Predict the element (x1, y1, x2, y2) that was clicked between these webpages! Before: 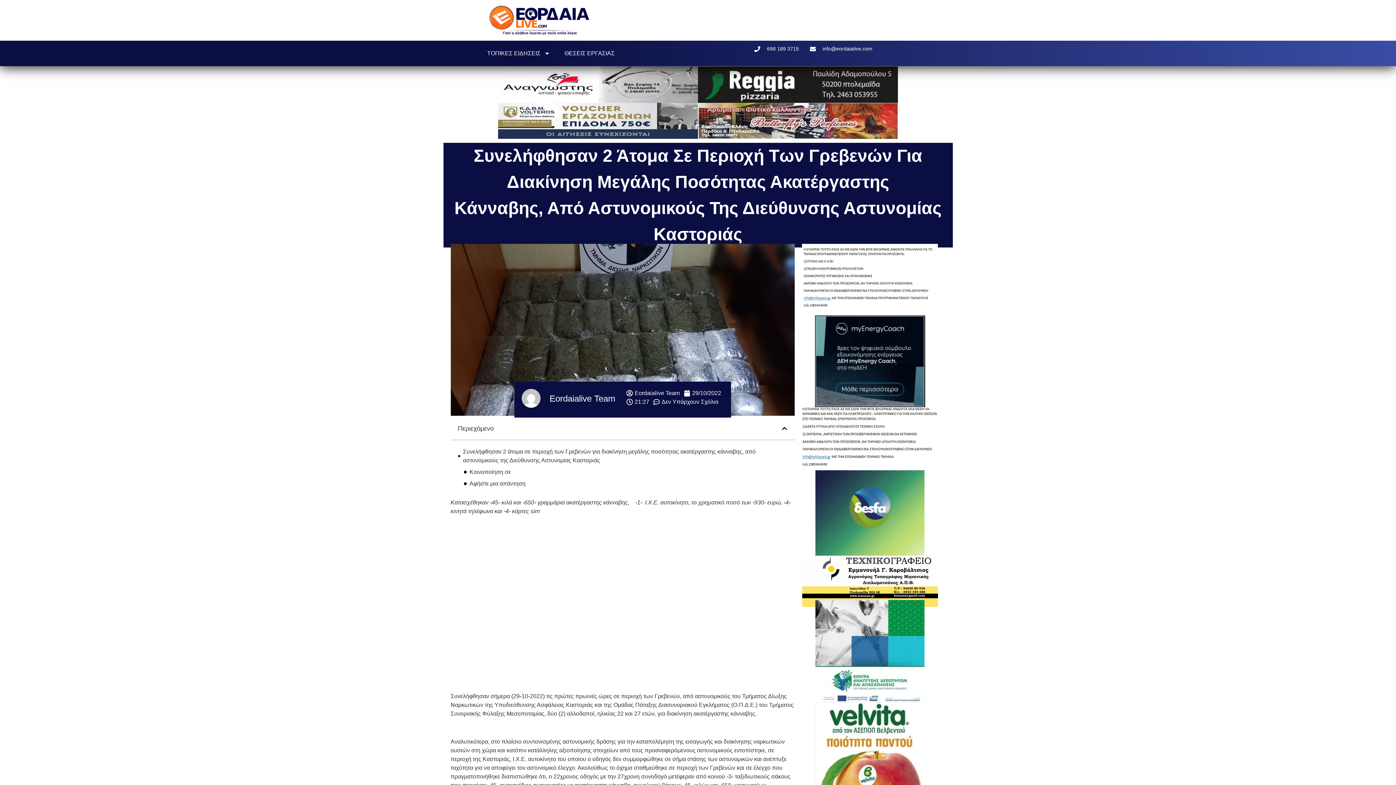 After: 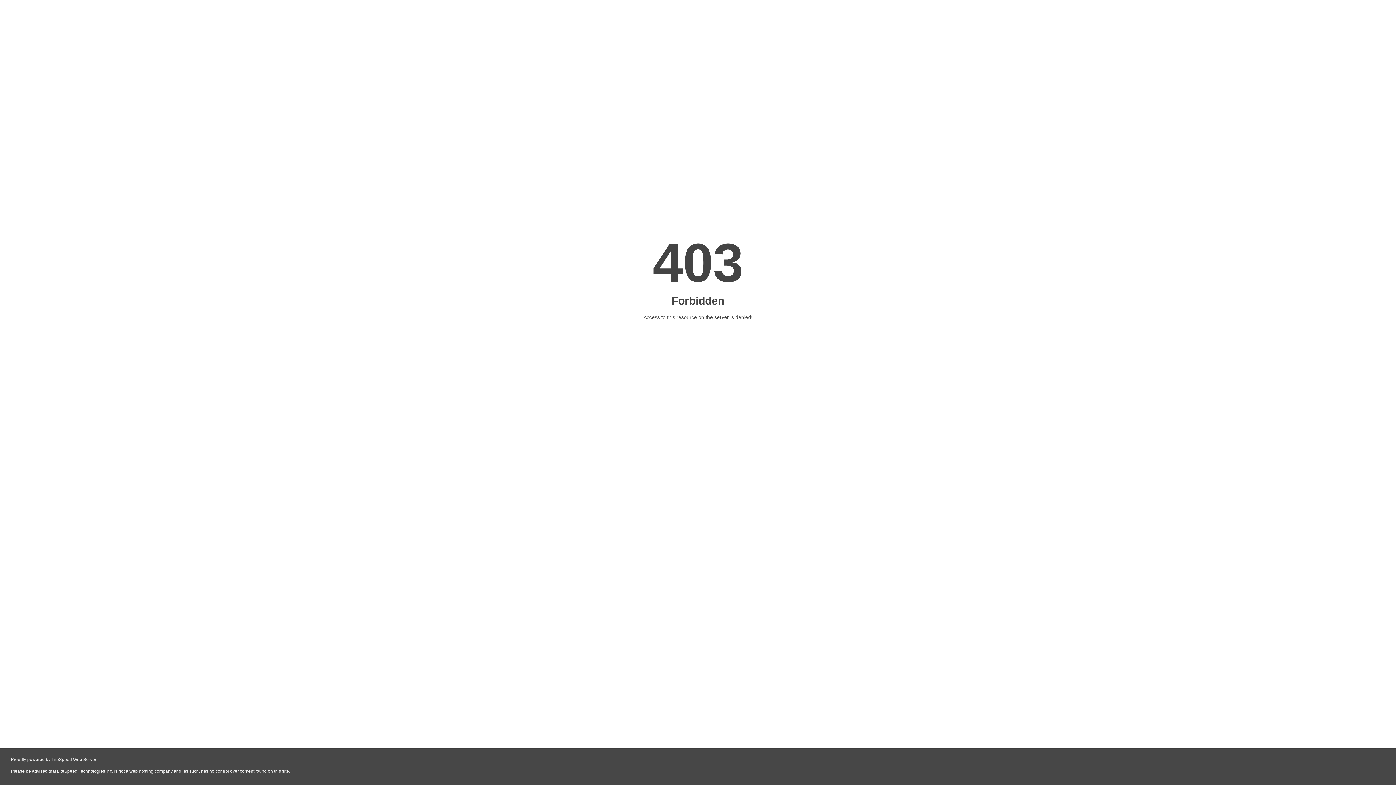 Action: bbox: (815, 600, 924, 709)